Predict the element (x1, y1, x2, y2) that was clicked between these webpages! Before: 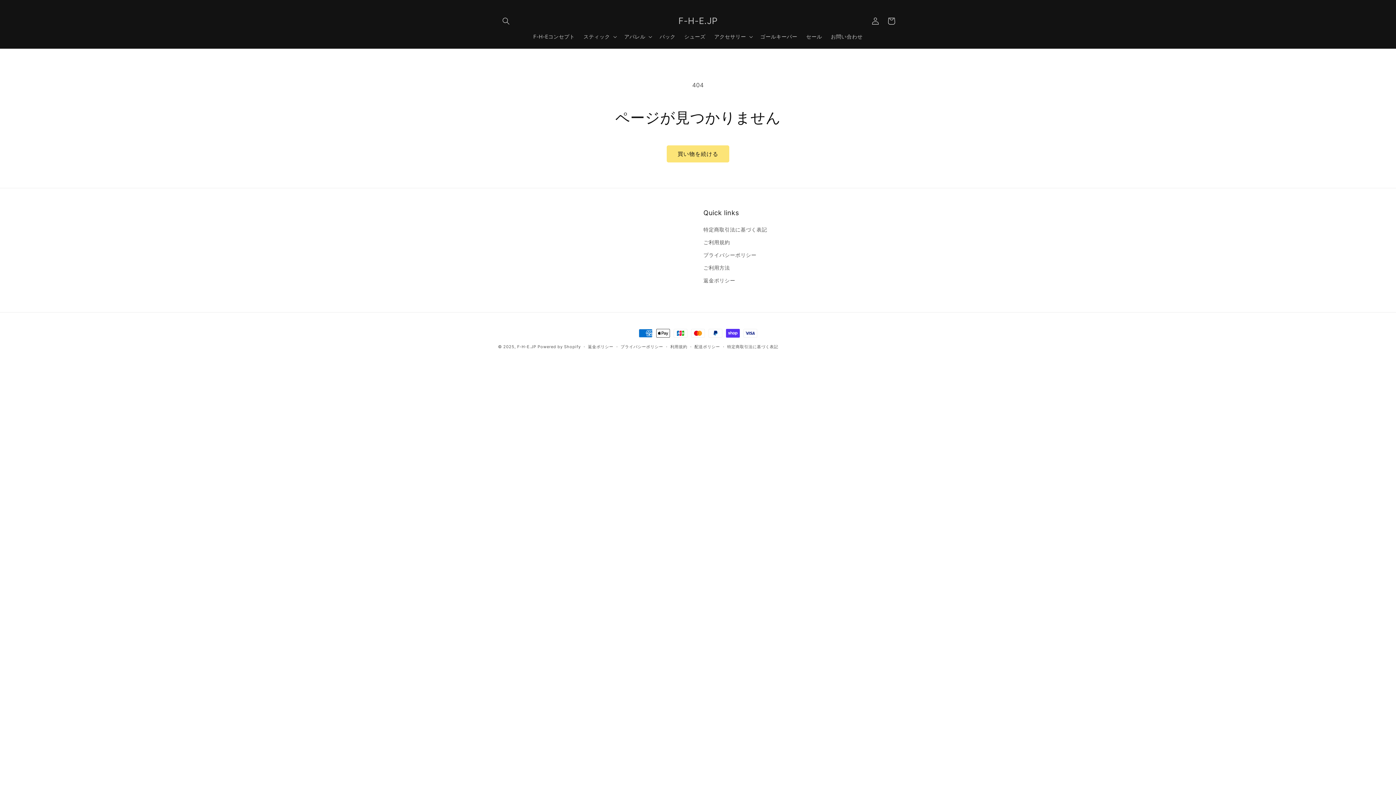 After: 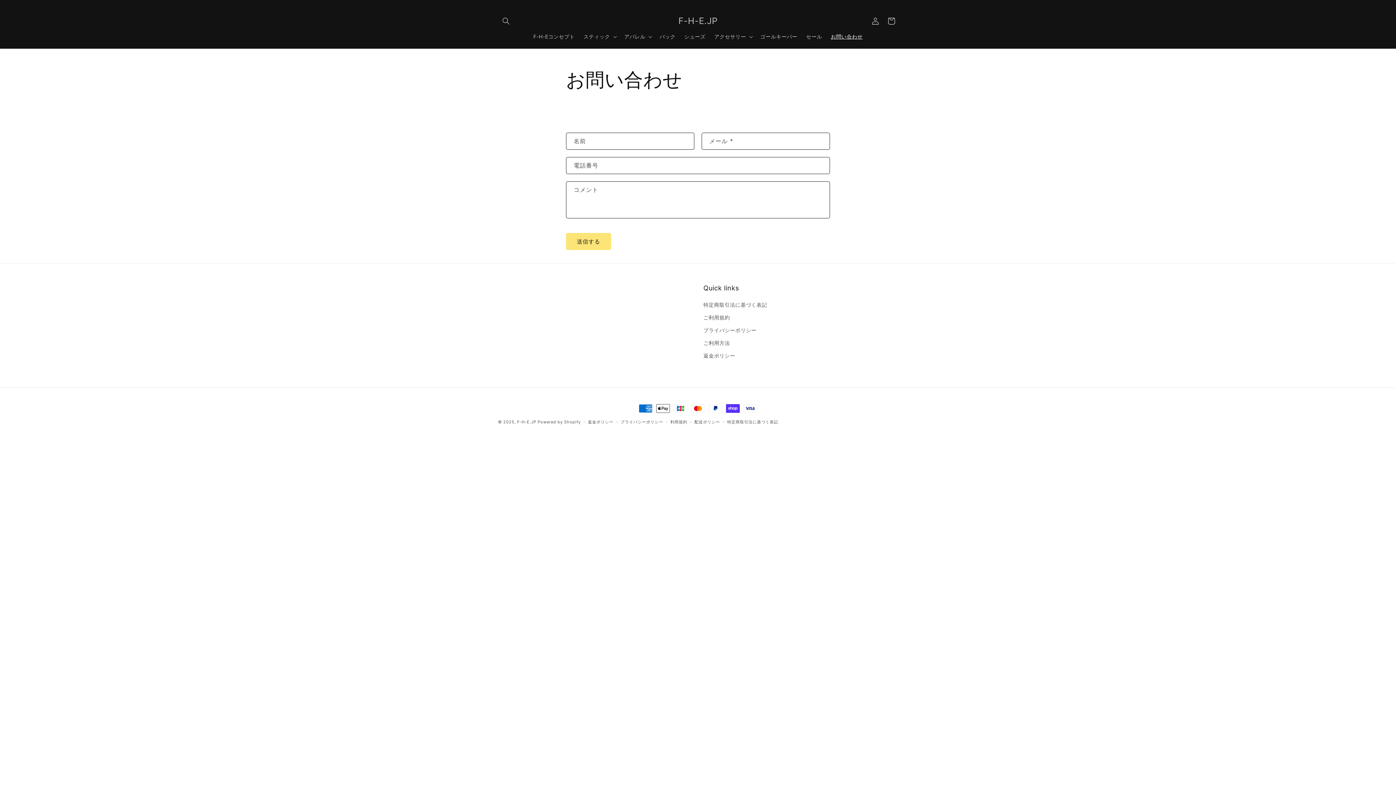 Action: bbox: (826, 29, 867, 44) label: お問い合わせ